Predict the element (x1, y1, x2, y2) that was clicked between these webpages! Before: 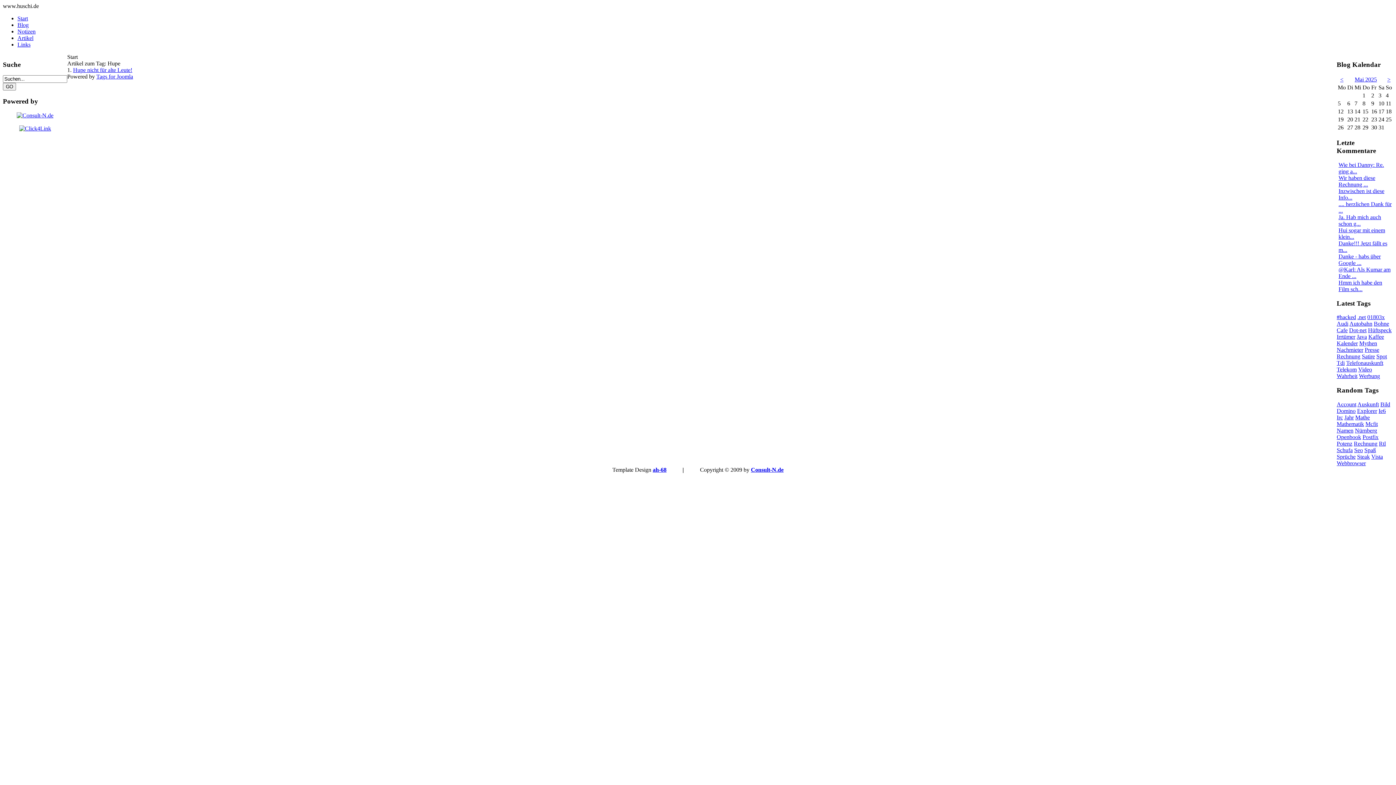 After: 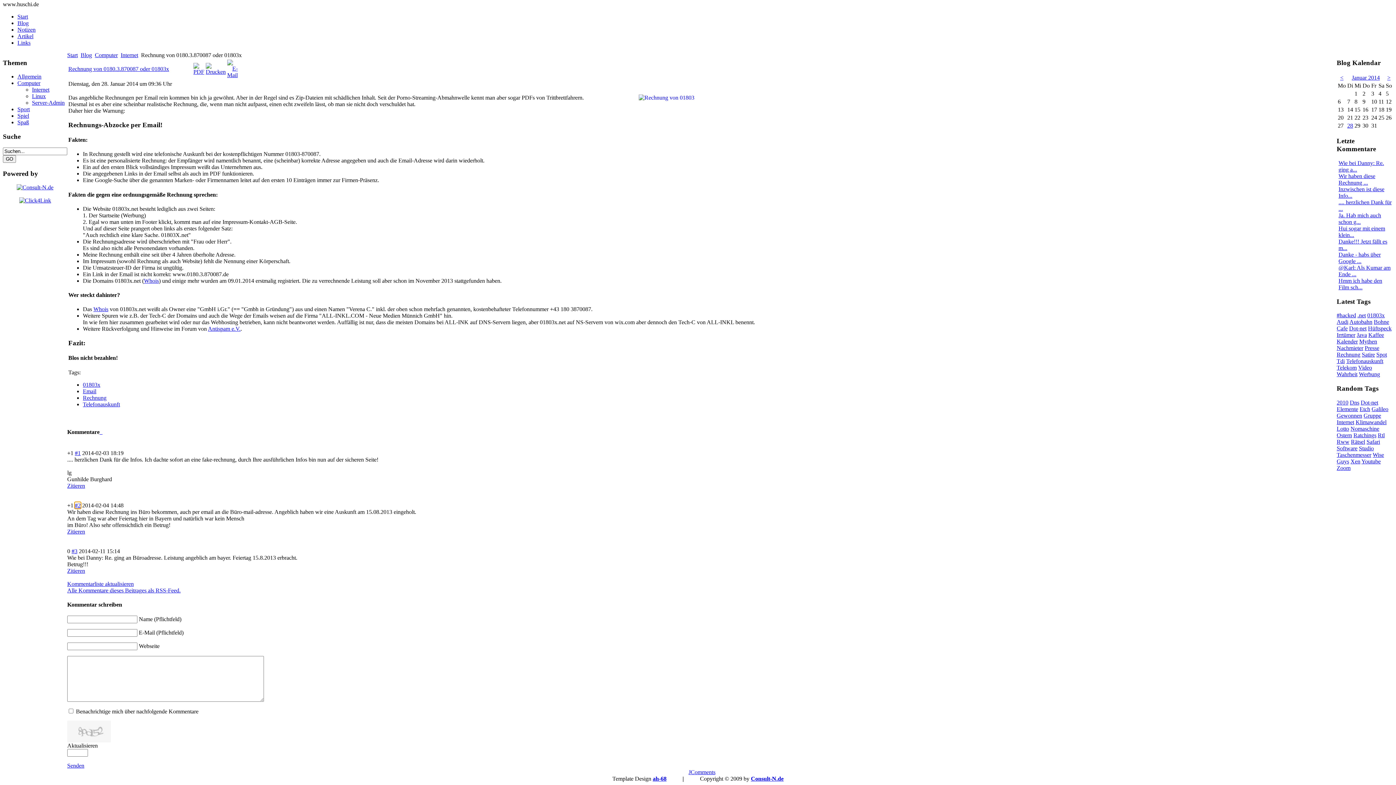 Action: bbox: (1338, 174, 1375, 187) label: Wir haben diese Rechnung ...